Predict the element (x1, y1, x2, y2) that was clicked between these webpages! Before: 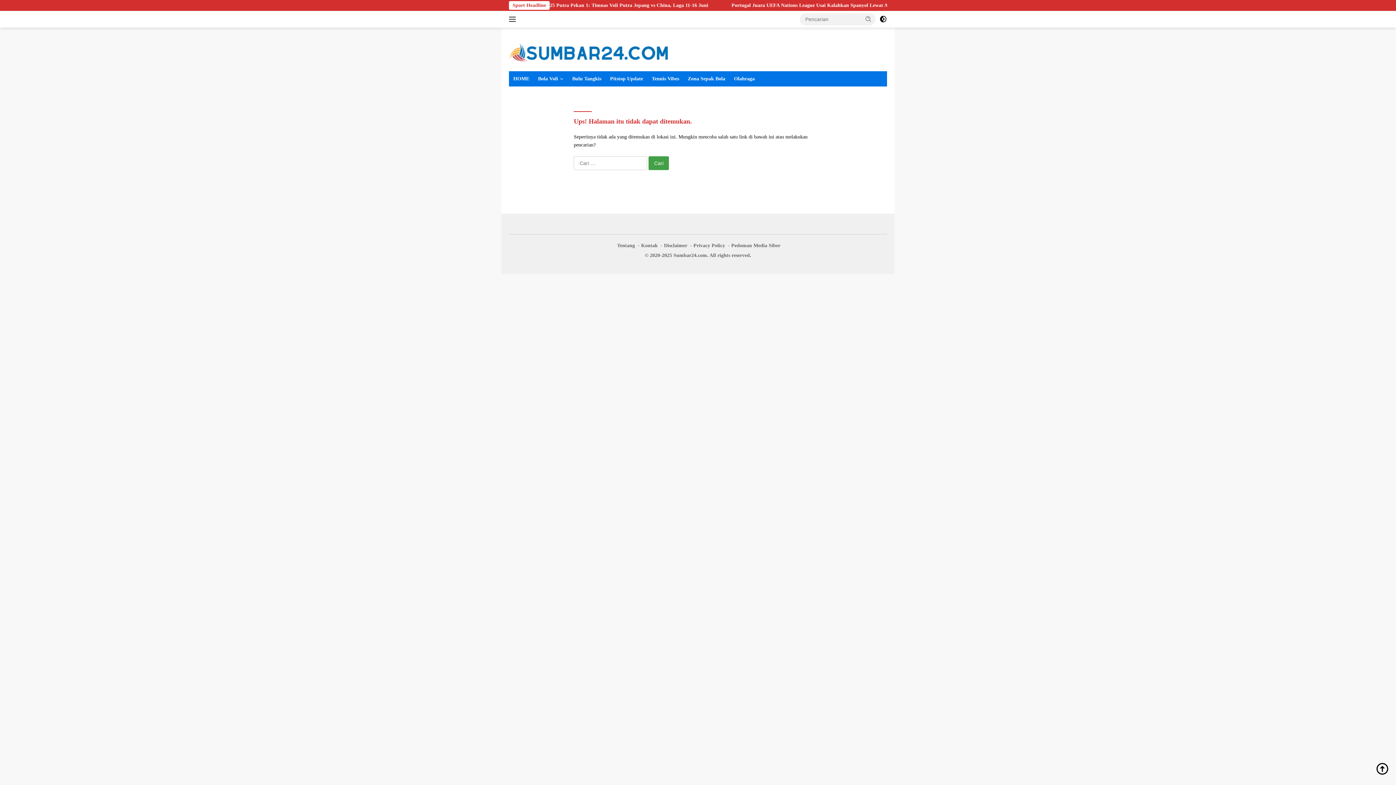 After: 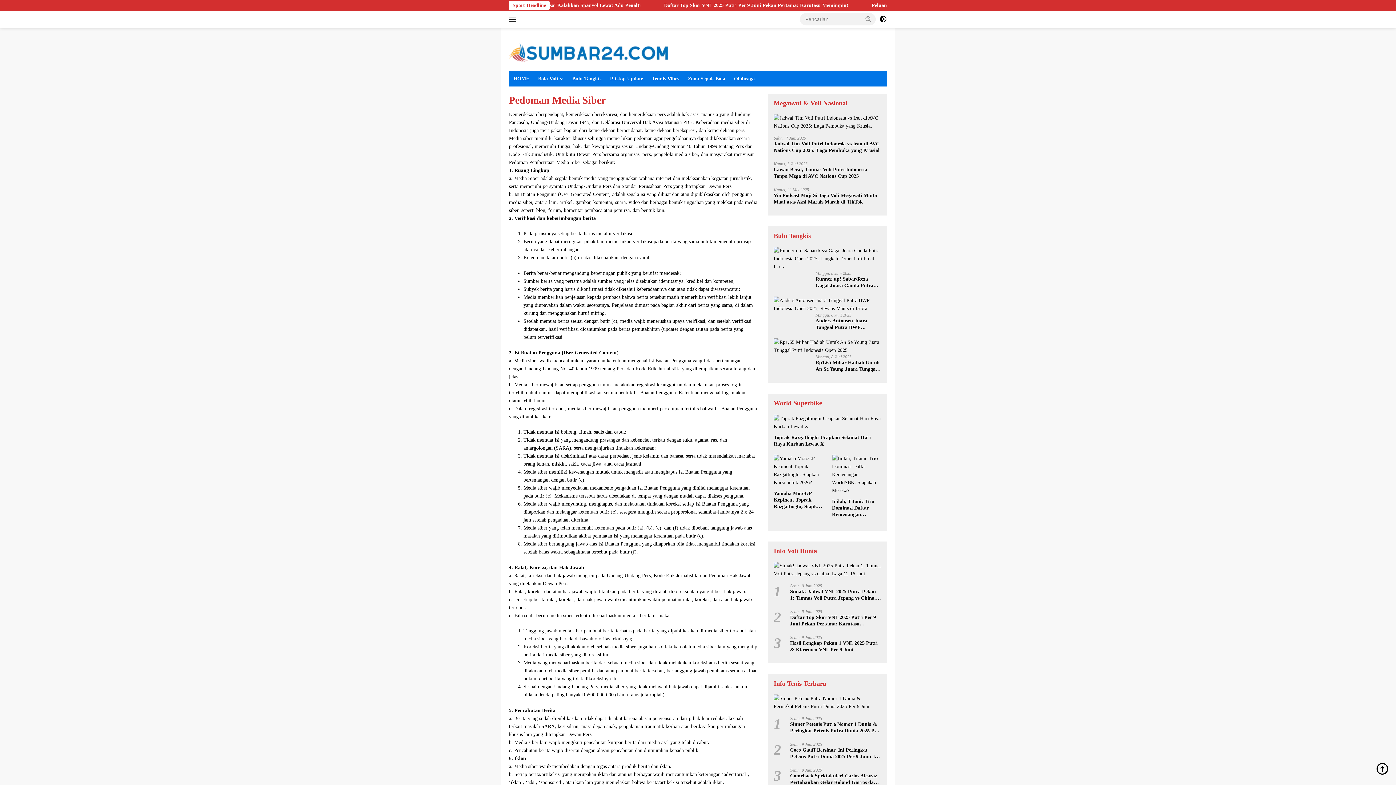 Action: label: Pedoman Media Siber bbox: (728, 241, 783, 249)